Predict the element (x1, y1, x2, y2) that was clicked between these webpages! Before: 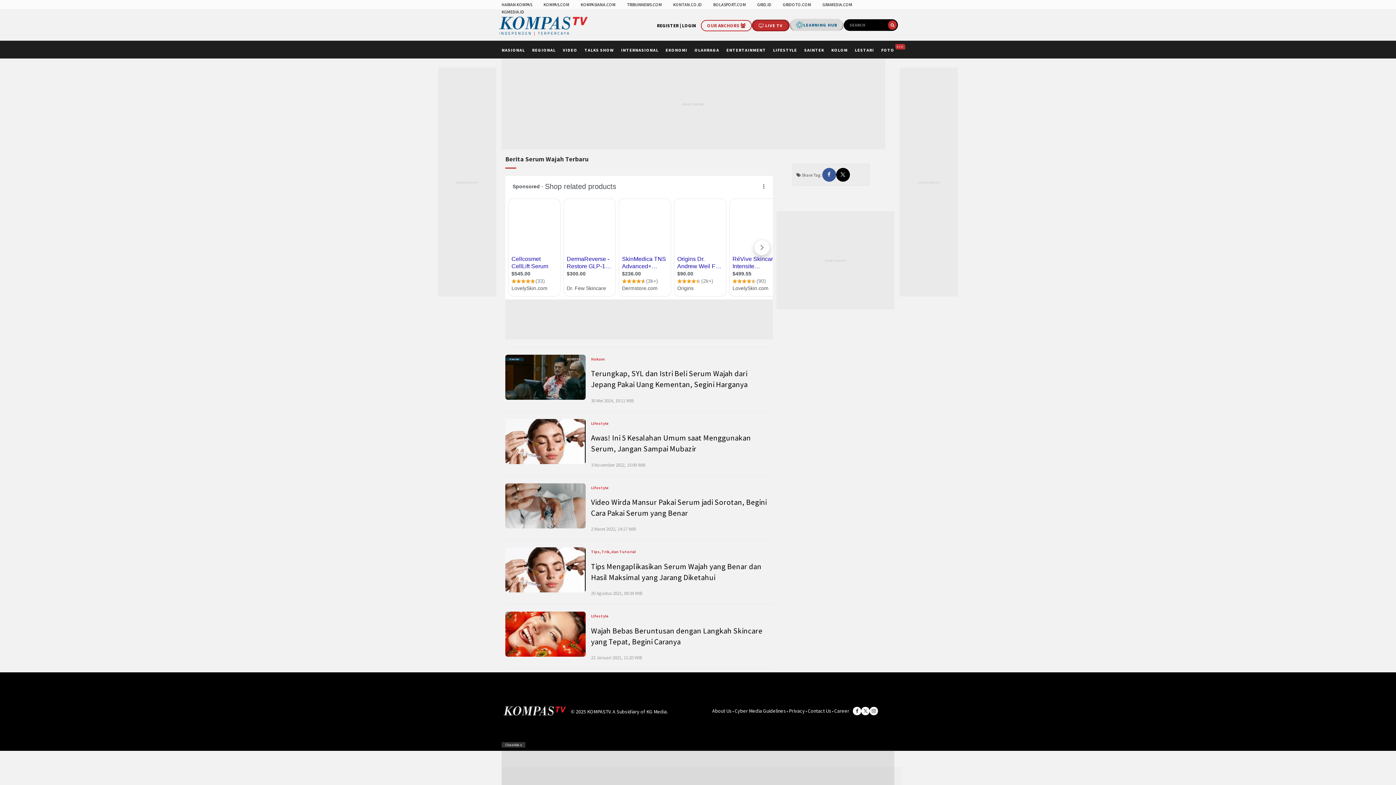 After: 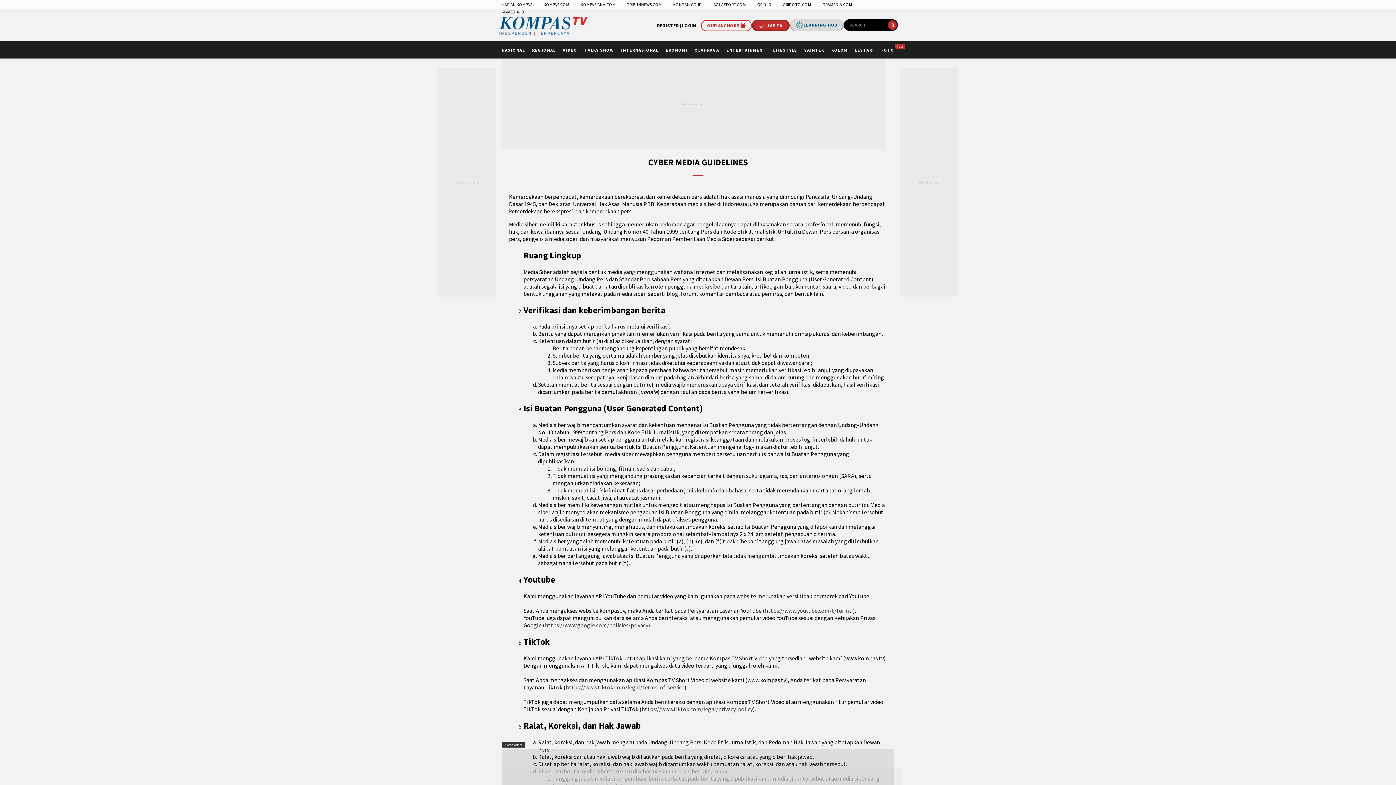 Action: bbox: (734, 708, 786, 714) label: Cyber Media Guidelines